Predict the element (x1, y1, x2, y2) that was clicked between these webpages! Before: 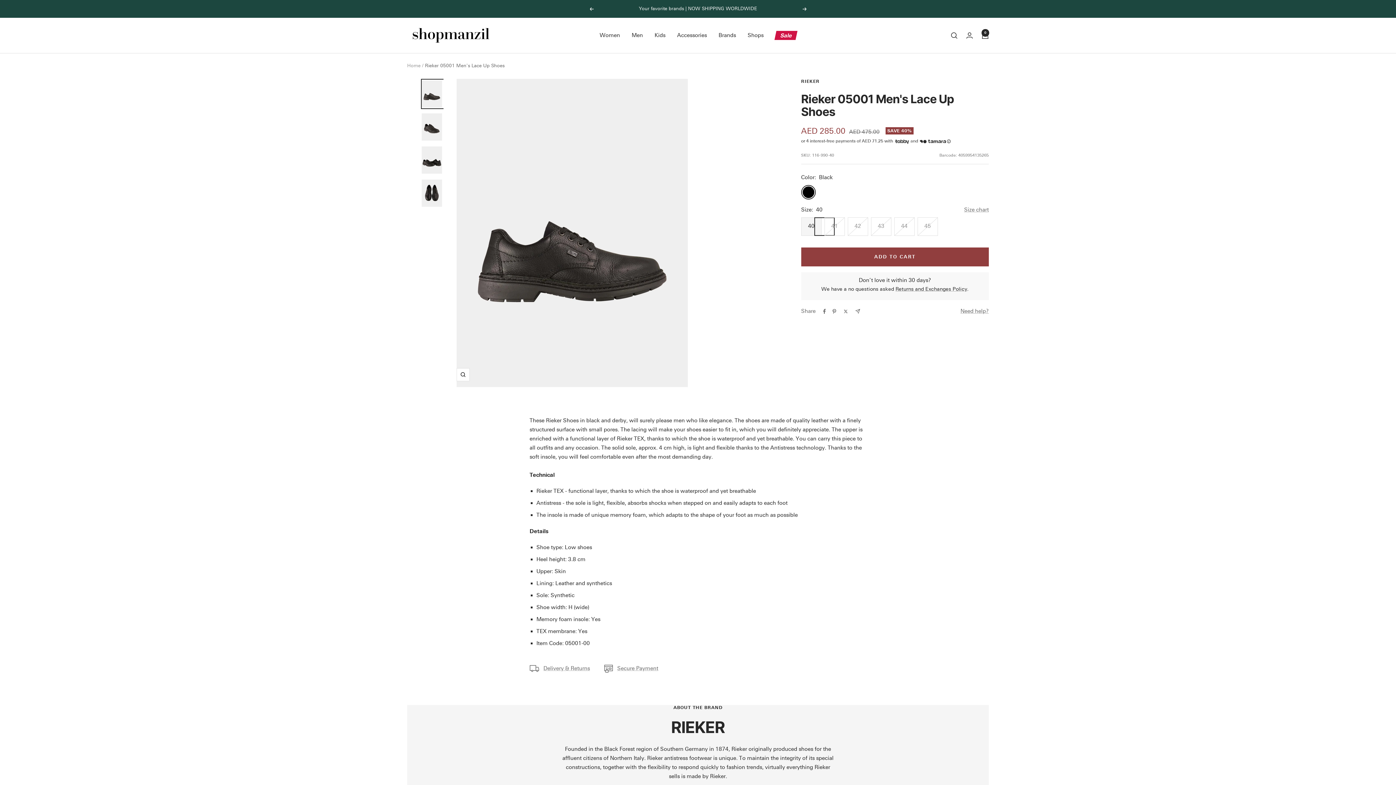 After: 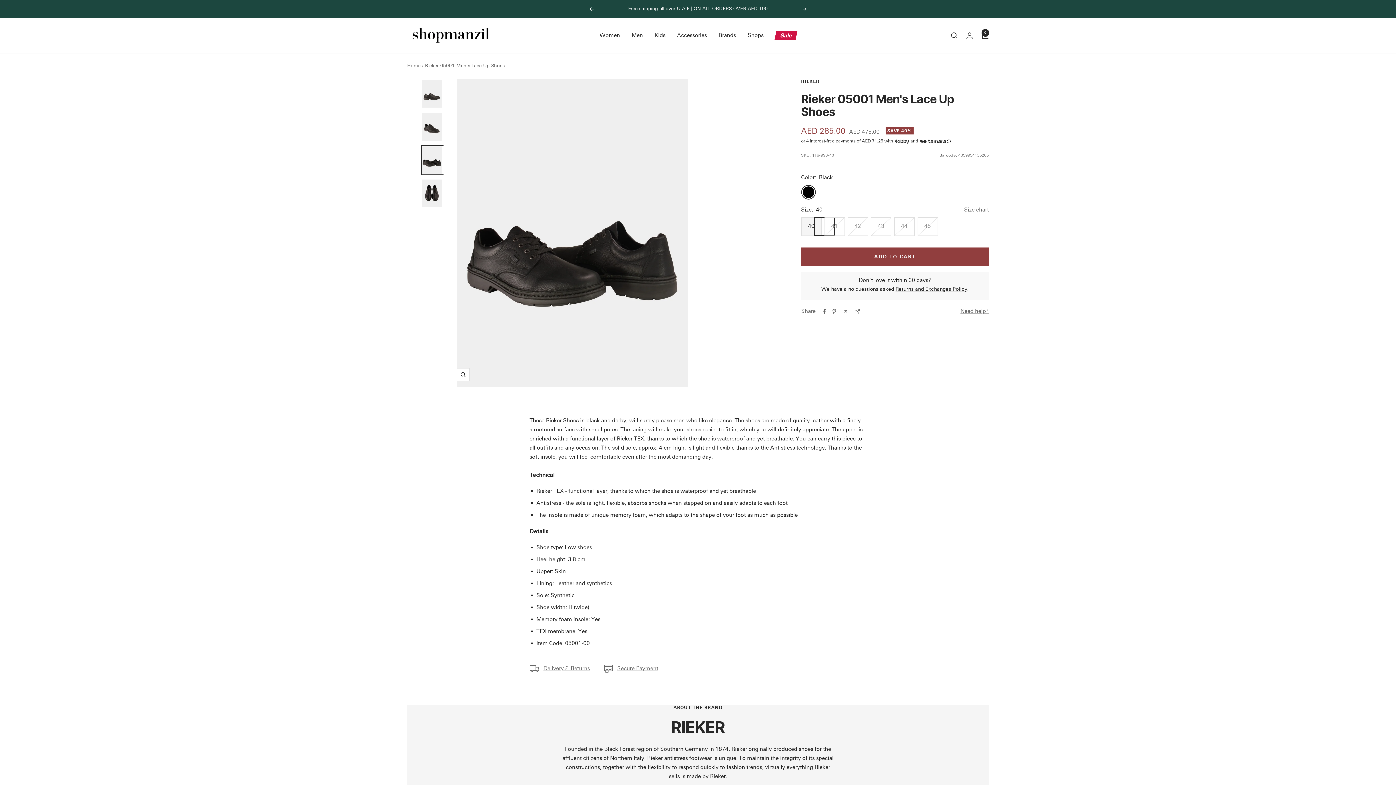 Action: bbox: (420, 145, 443, 175)